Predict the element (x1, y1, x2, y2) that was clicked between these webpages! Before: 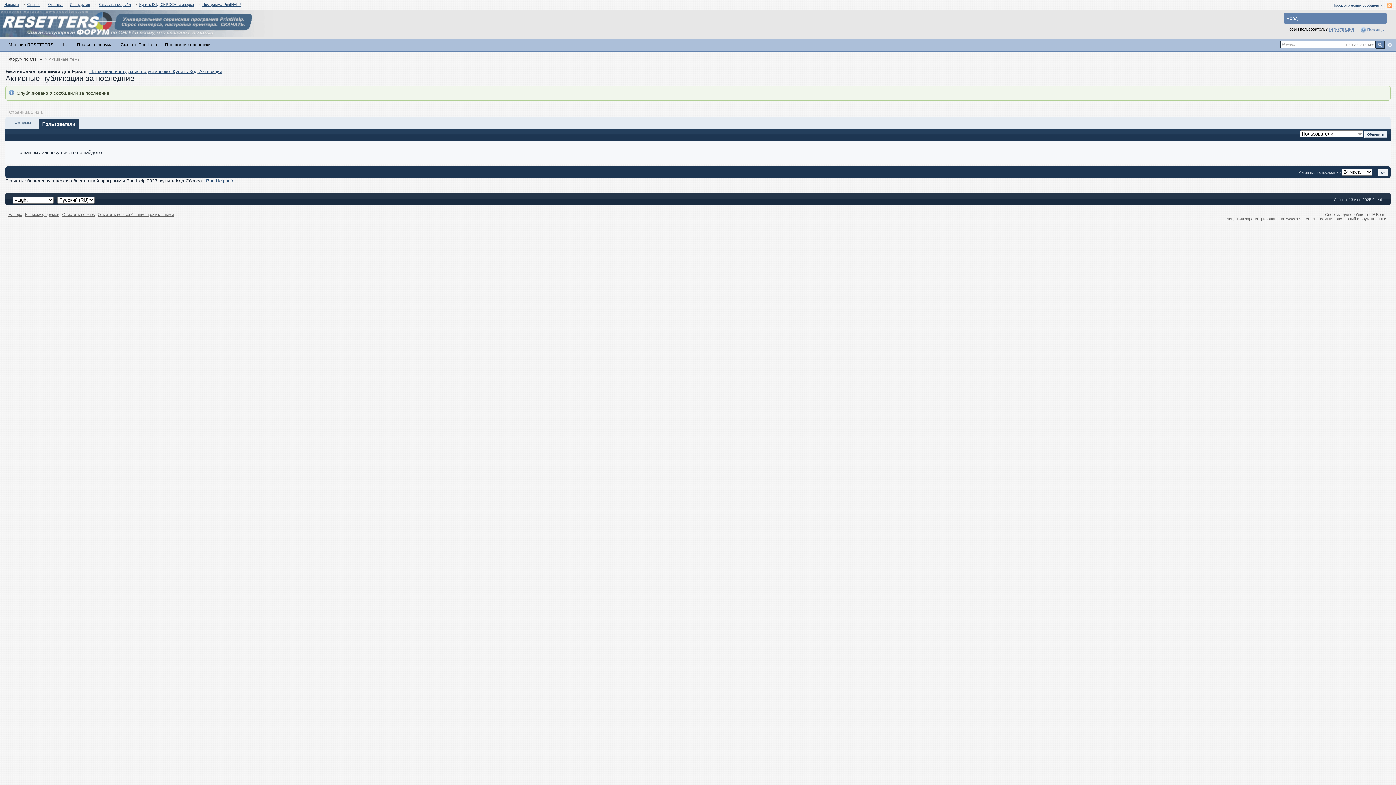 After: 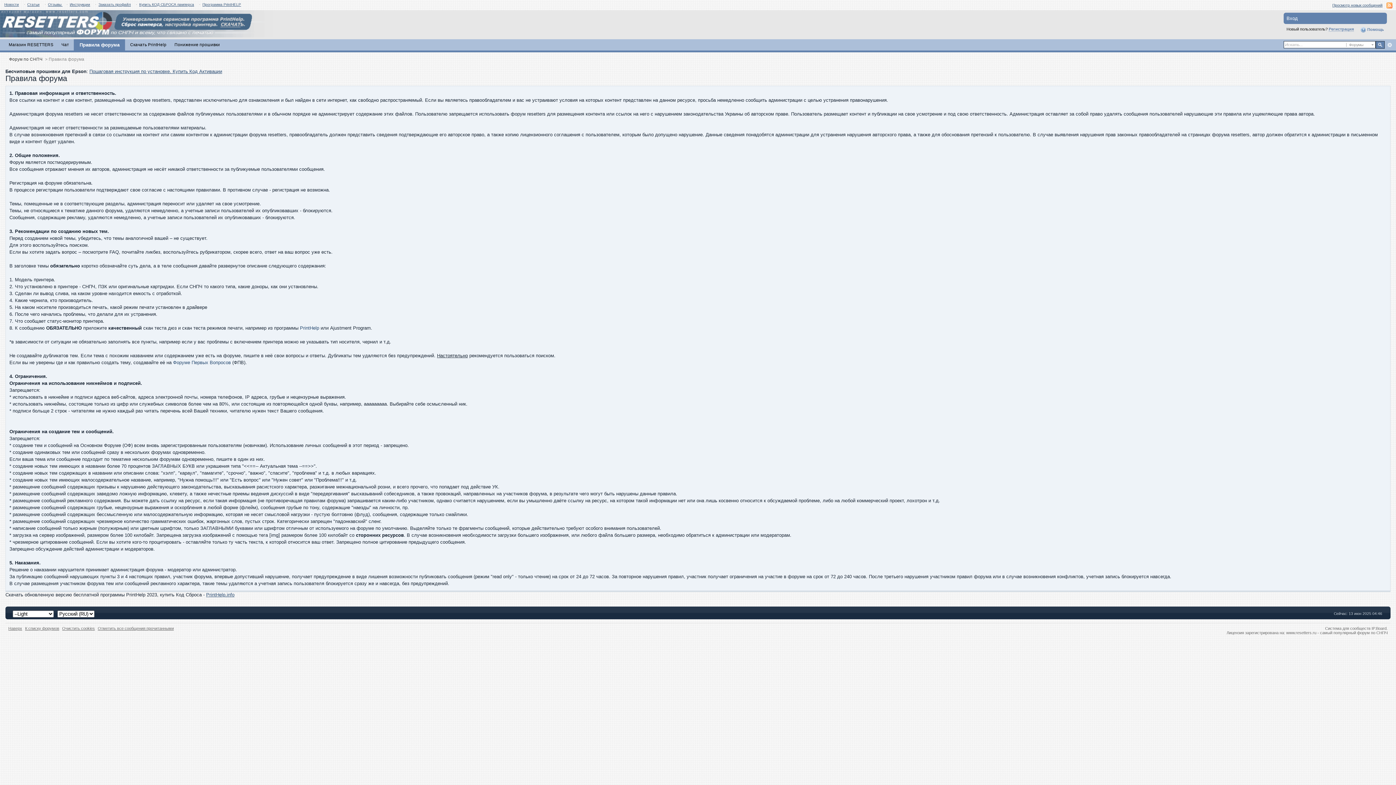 Action: bbox: (77, 42, 112, 46) label: Правила форума